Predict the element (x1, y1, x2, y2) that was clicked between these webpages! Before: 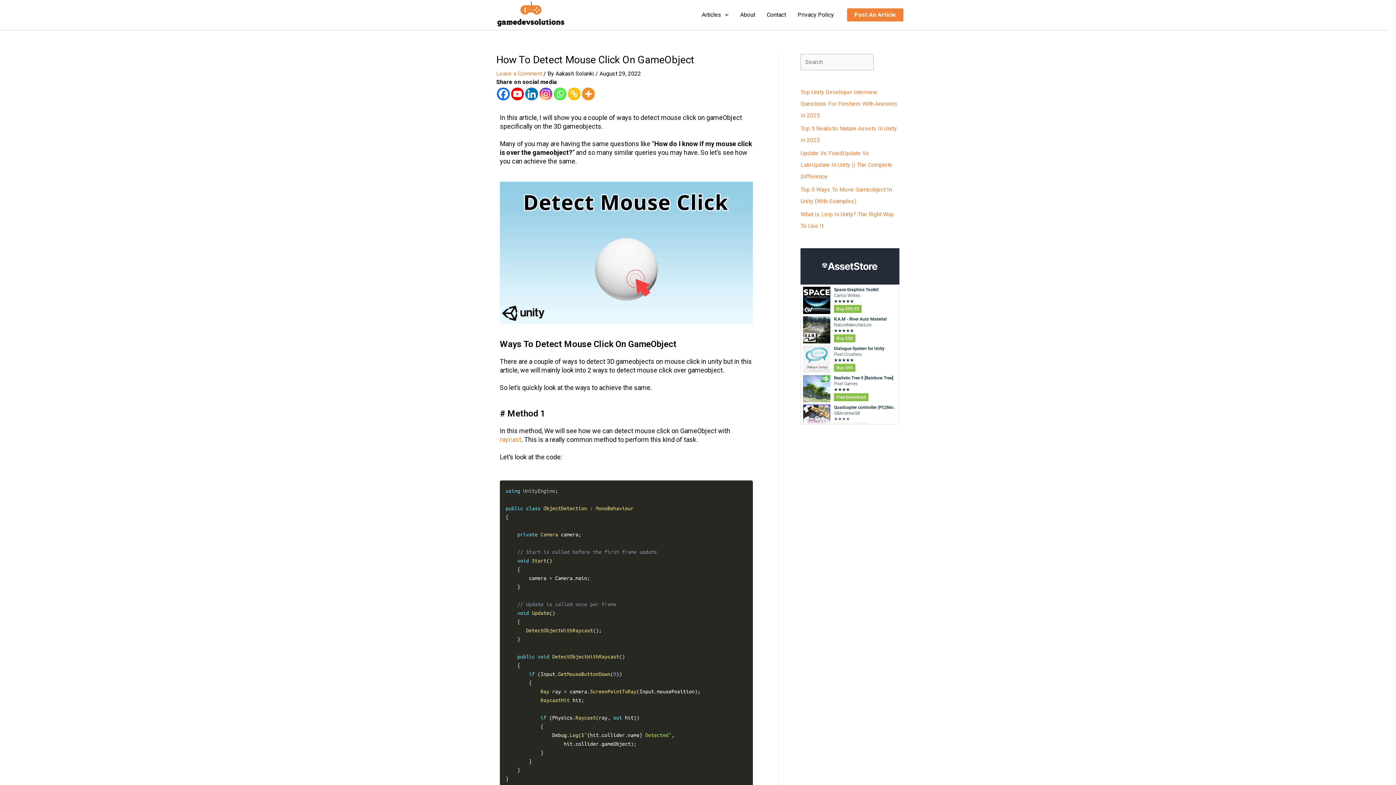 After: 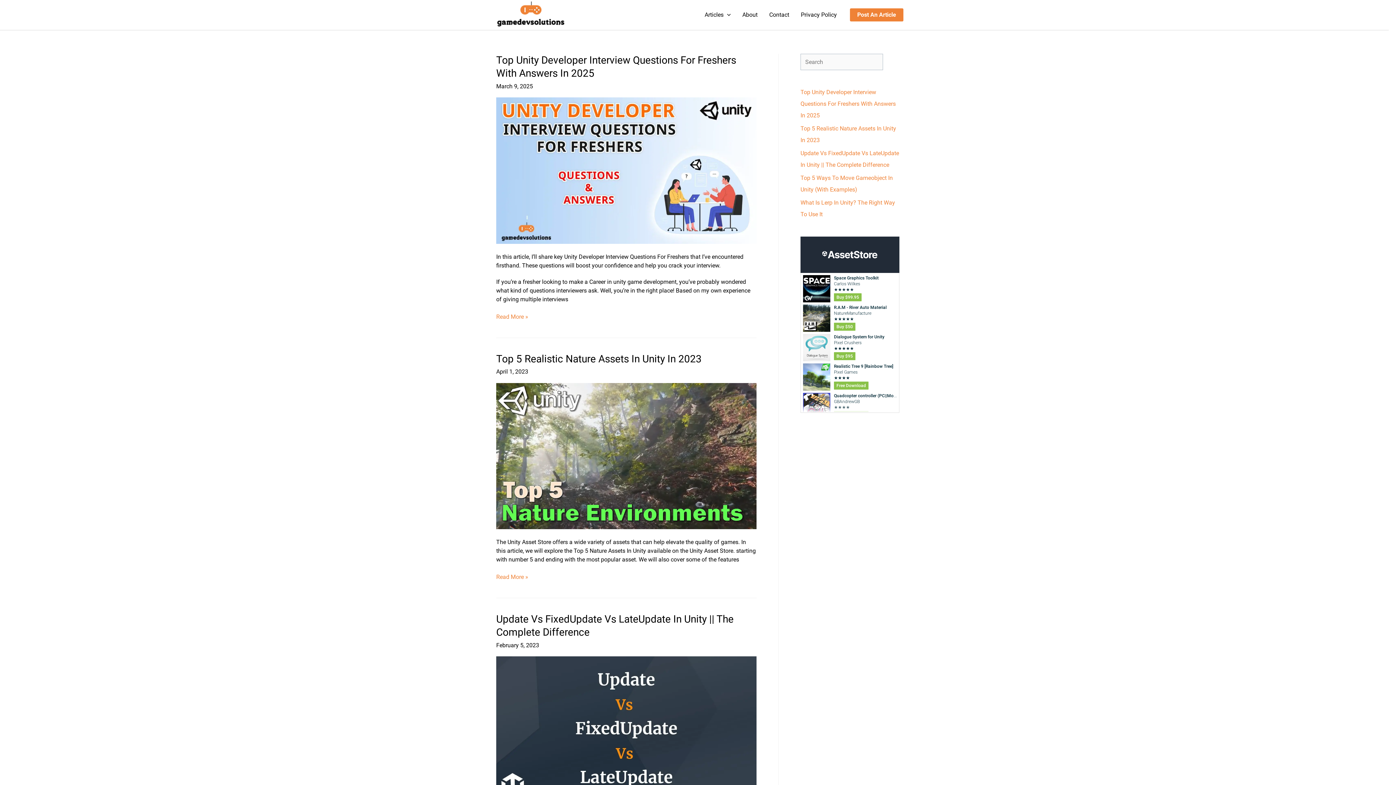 Action: bbox: (485, 9, 576, 16)